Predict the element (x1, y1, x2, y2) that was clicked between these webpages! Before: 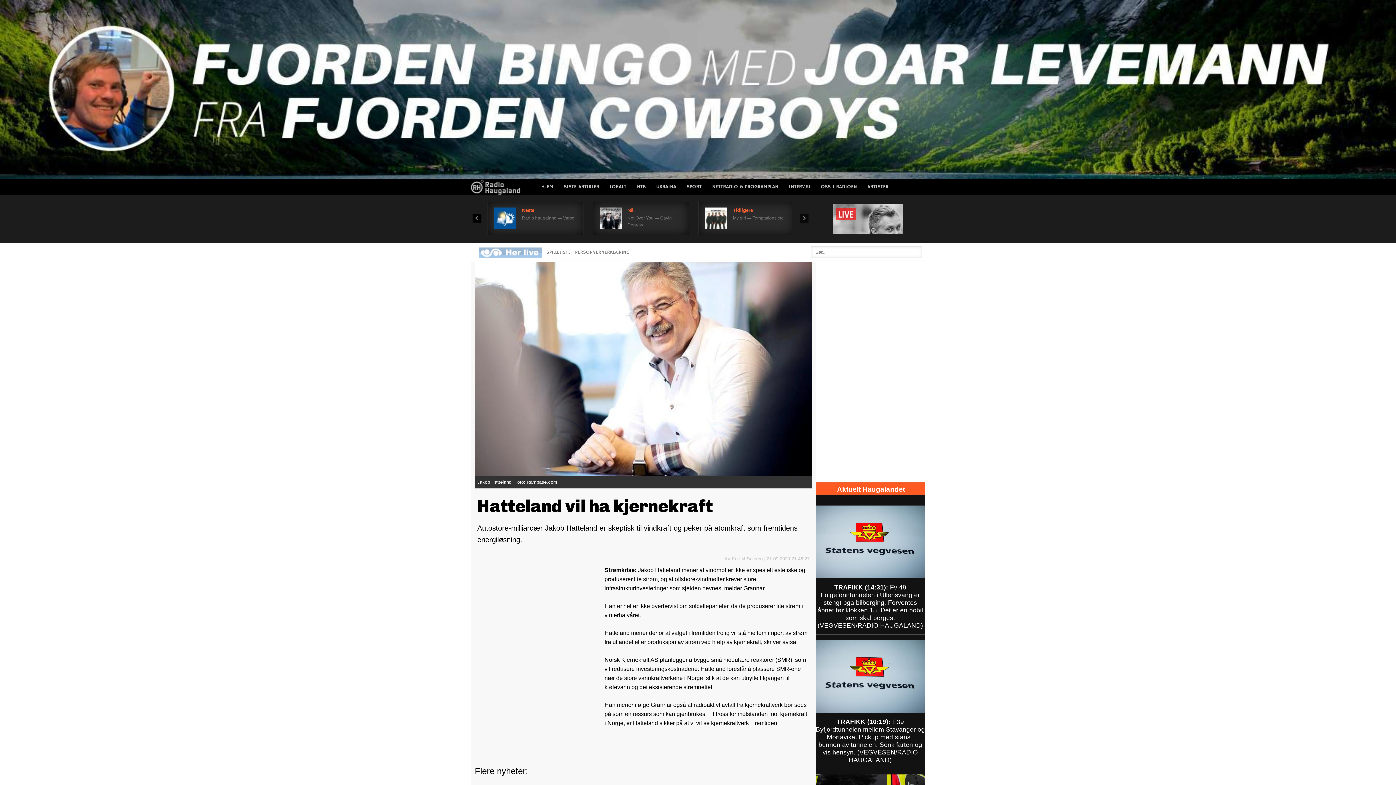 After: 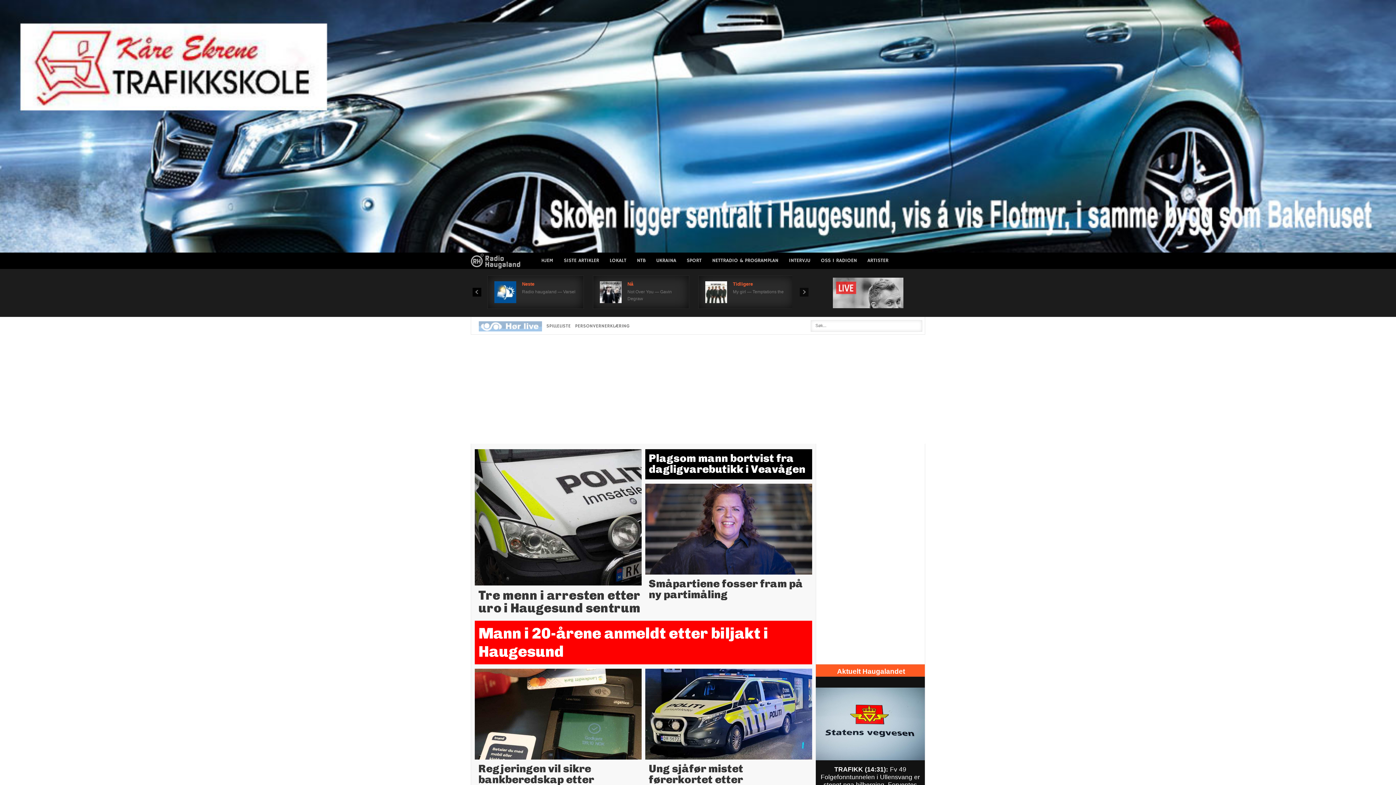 Action: bbox: (604, 178, 632, 195) label: LOKALT